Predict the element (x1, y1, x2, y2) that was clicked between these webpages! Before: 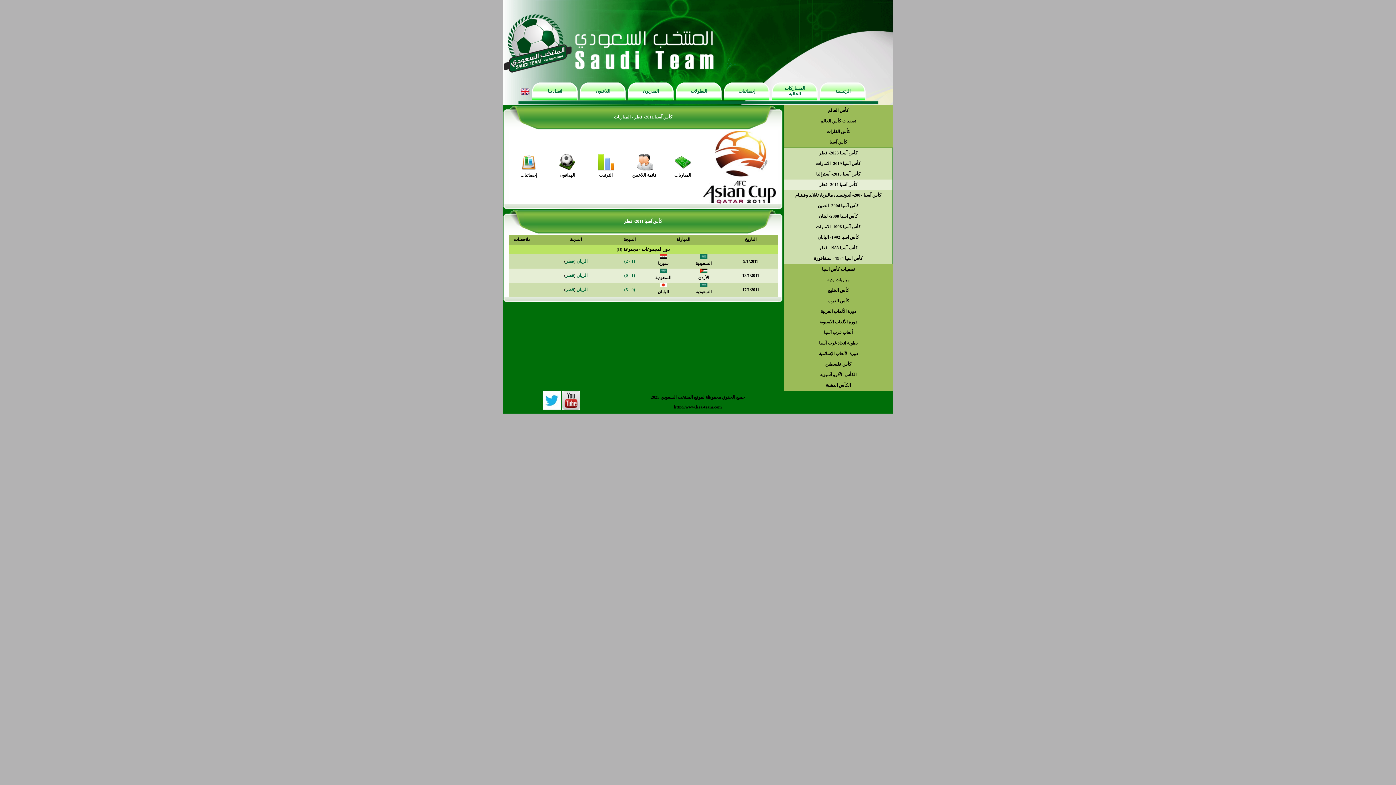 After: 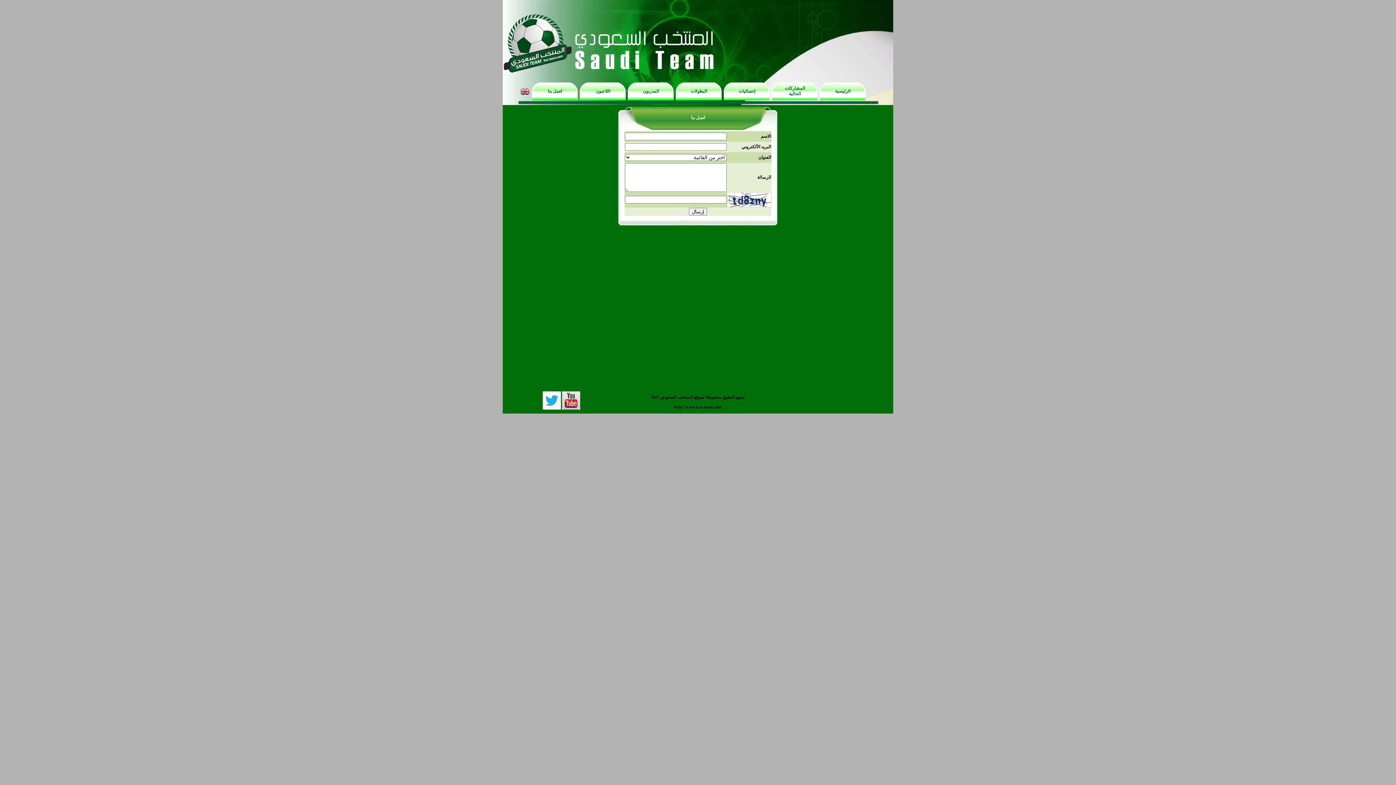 Action: bbox: (548, 88, 562, 93) label: اتصل بنا